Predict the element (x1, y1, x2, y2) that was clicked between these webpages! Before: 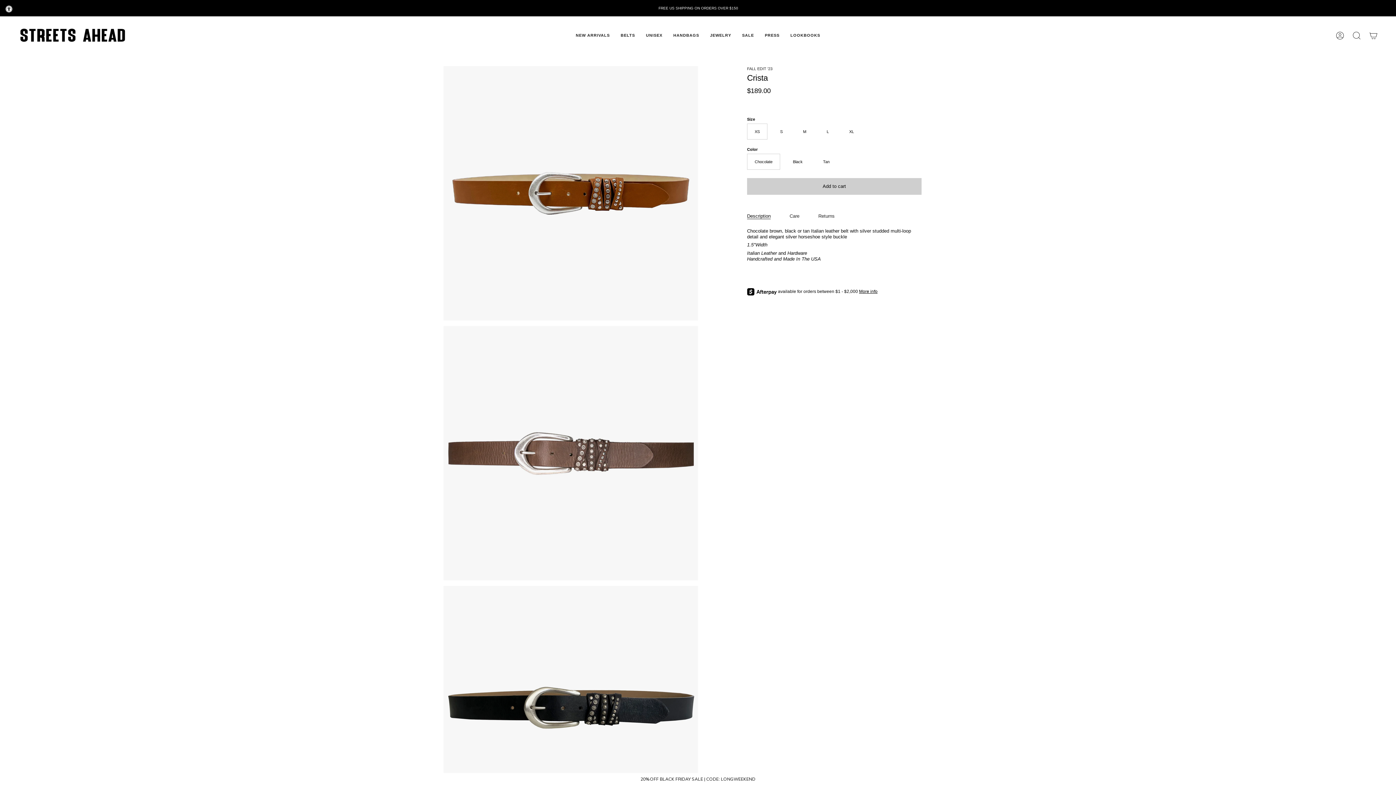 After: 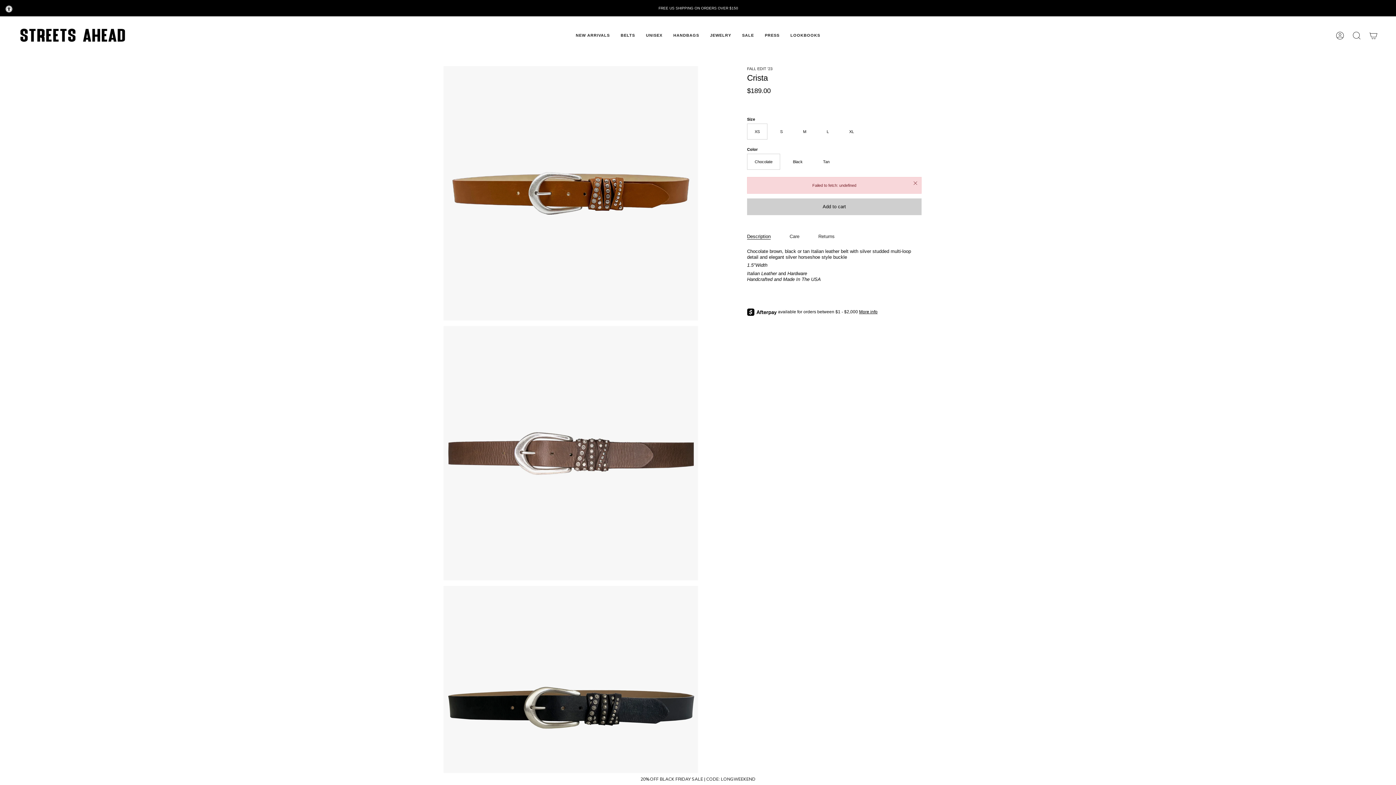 Action: label: Add to cart
  bbox: (747, 178, 921, 194)